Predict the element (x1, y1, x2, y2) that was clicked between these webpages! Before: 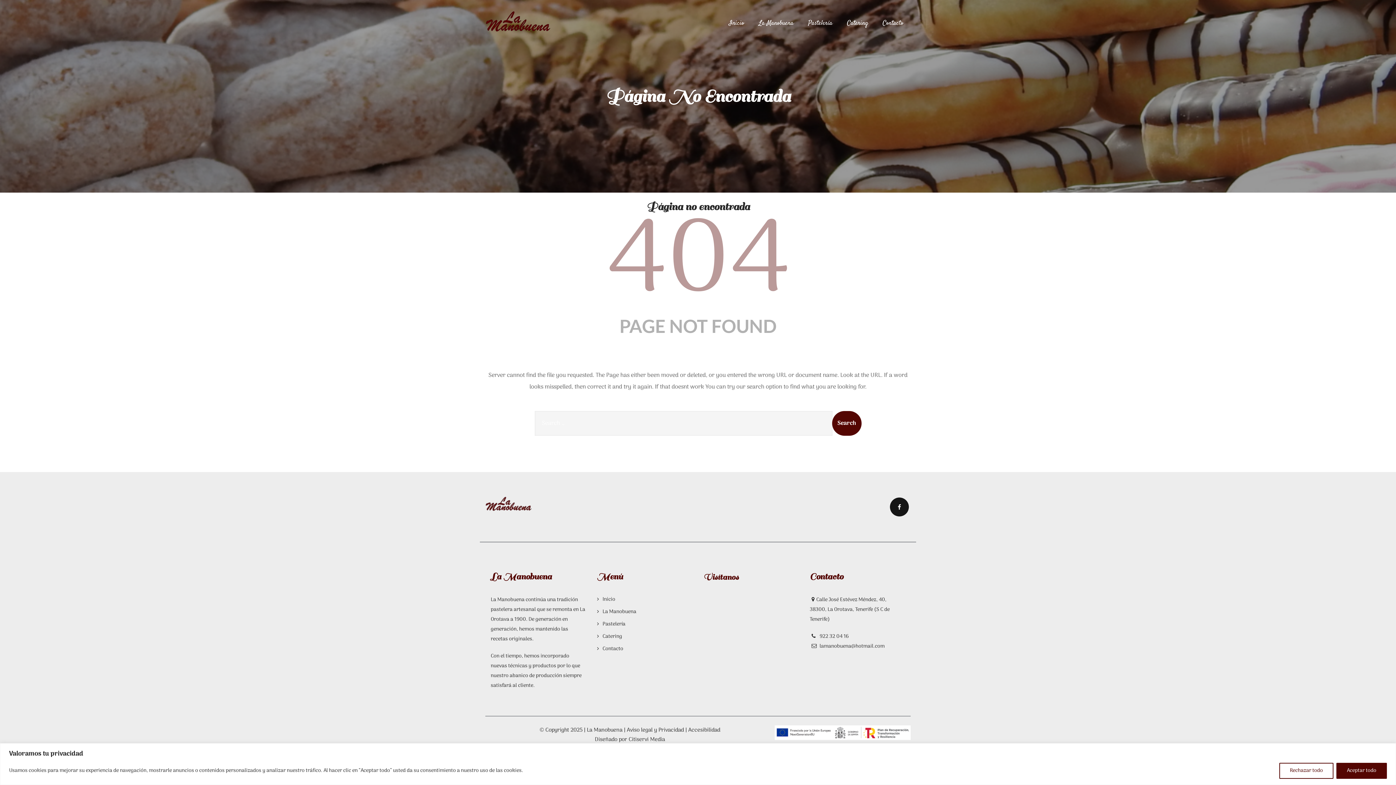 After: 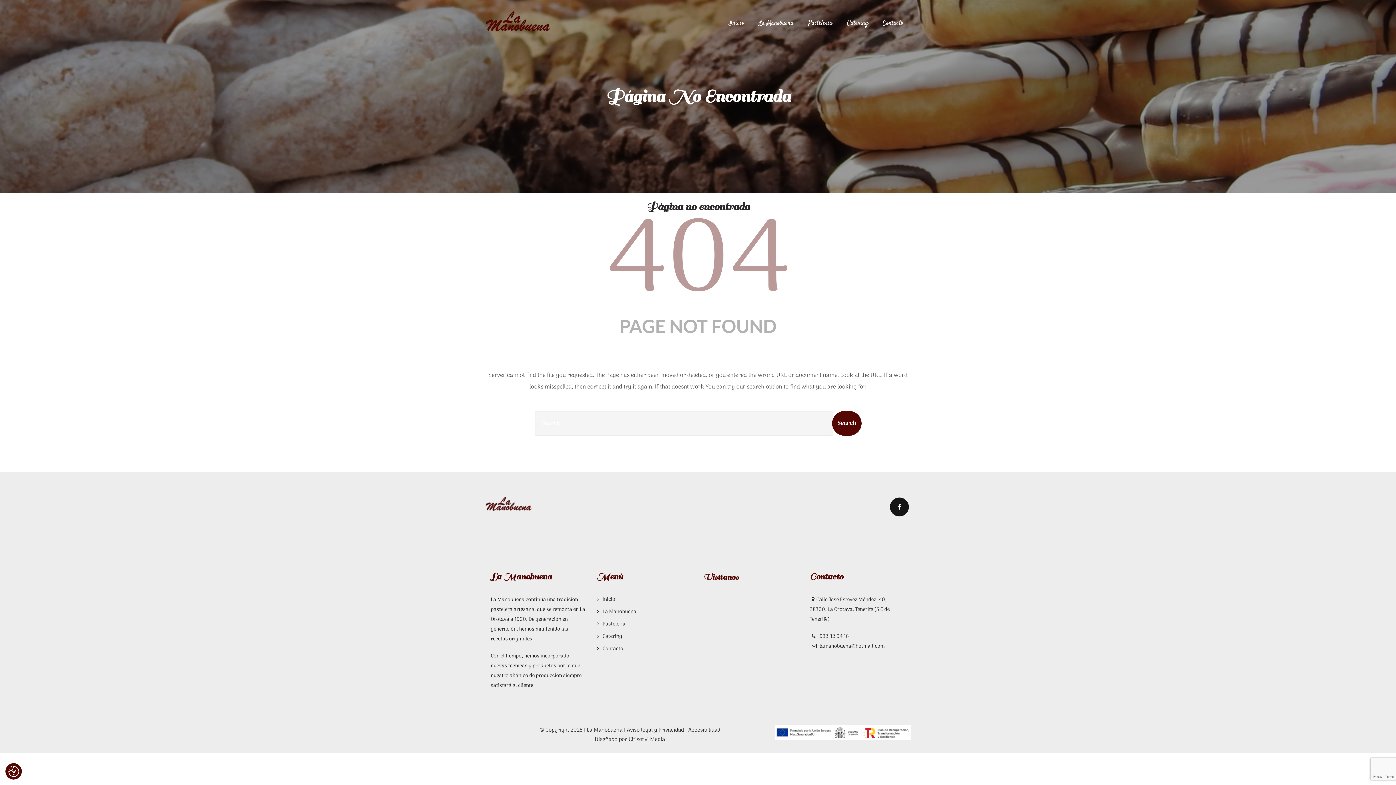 Action: label: [cky_accept_text] bbox: (1336, 763, 1387, 779)